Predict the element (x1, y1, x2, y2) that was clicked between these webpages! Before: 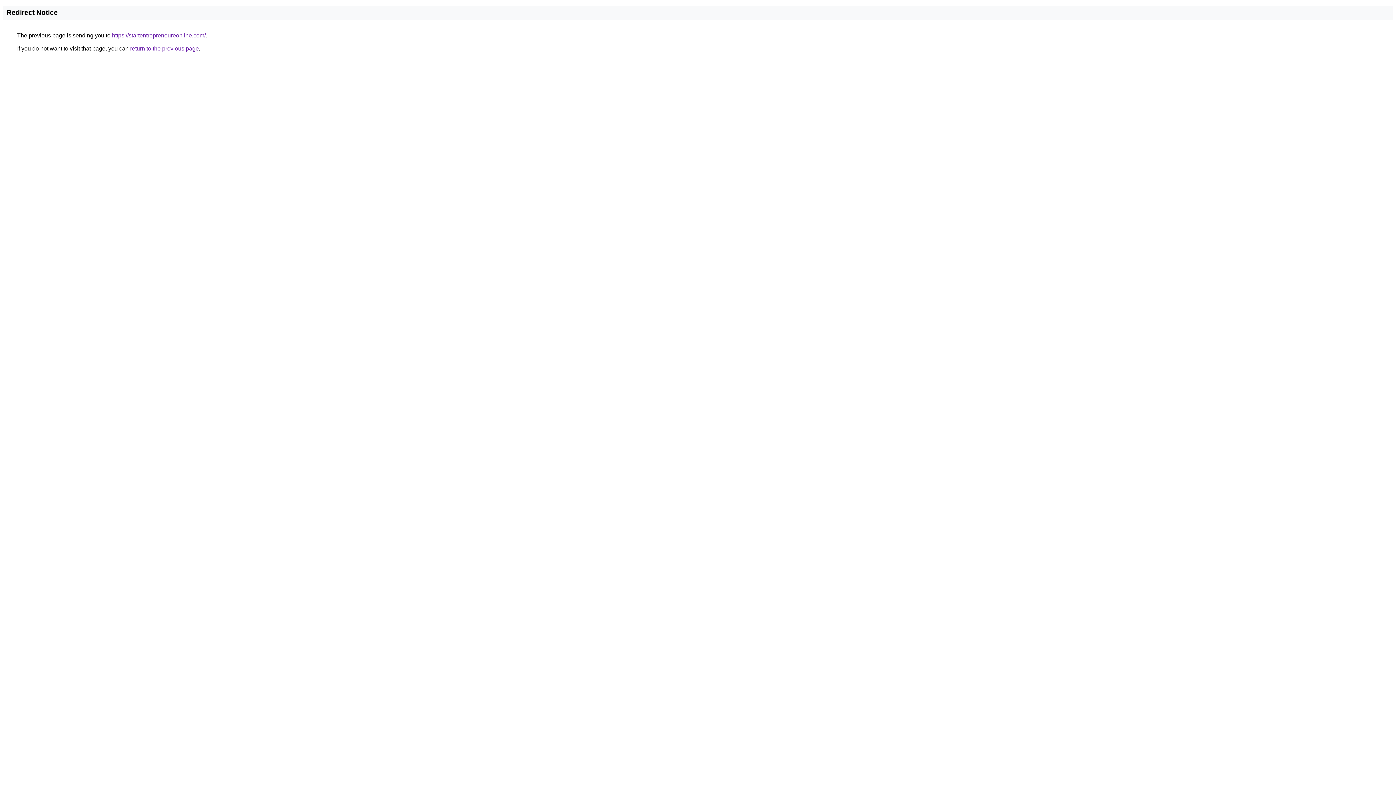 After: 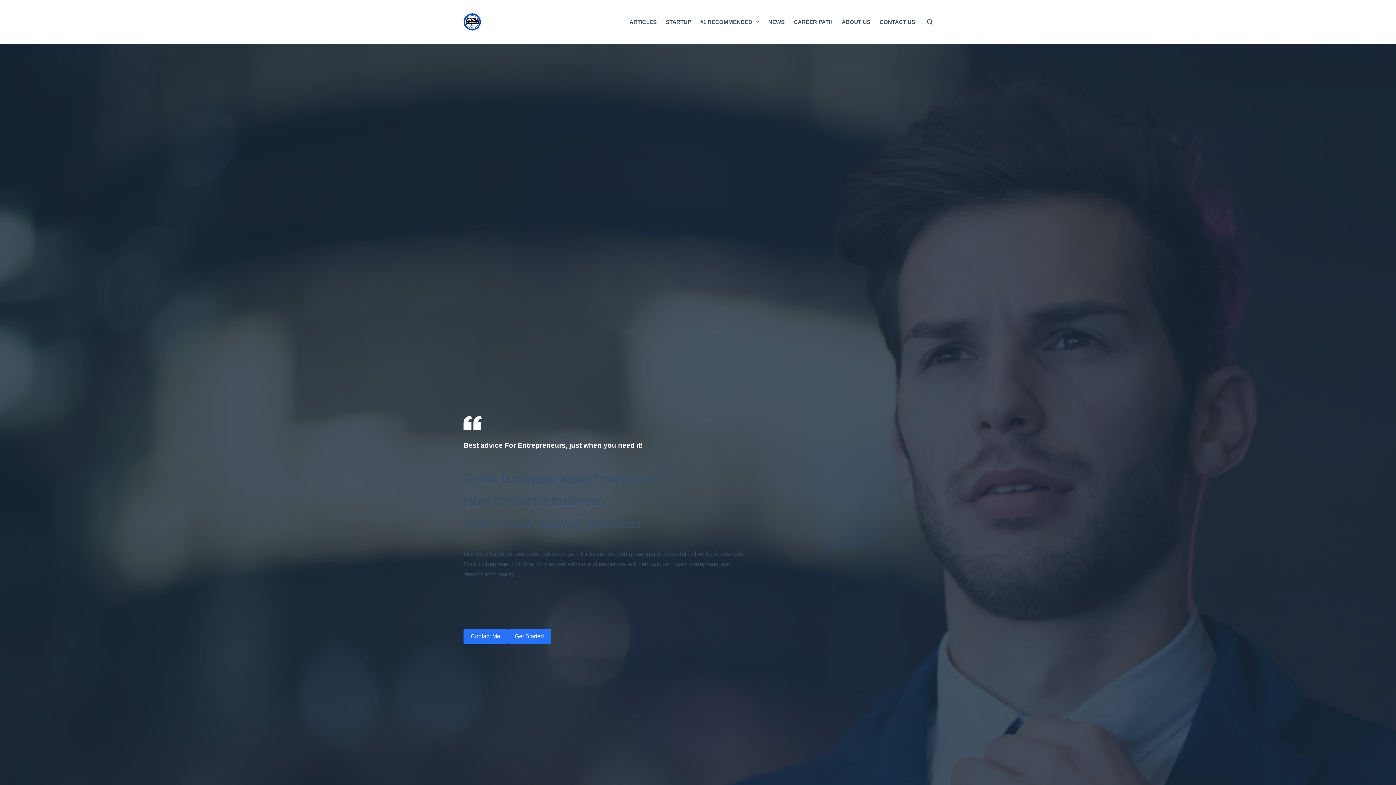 Action: label: https://startentrepreneureonline.com/ bbox: (112, 32, 205, 38)